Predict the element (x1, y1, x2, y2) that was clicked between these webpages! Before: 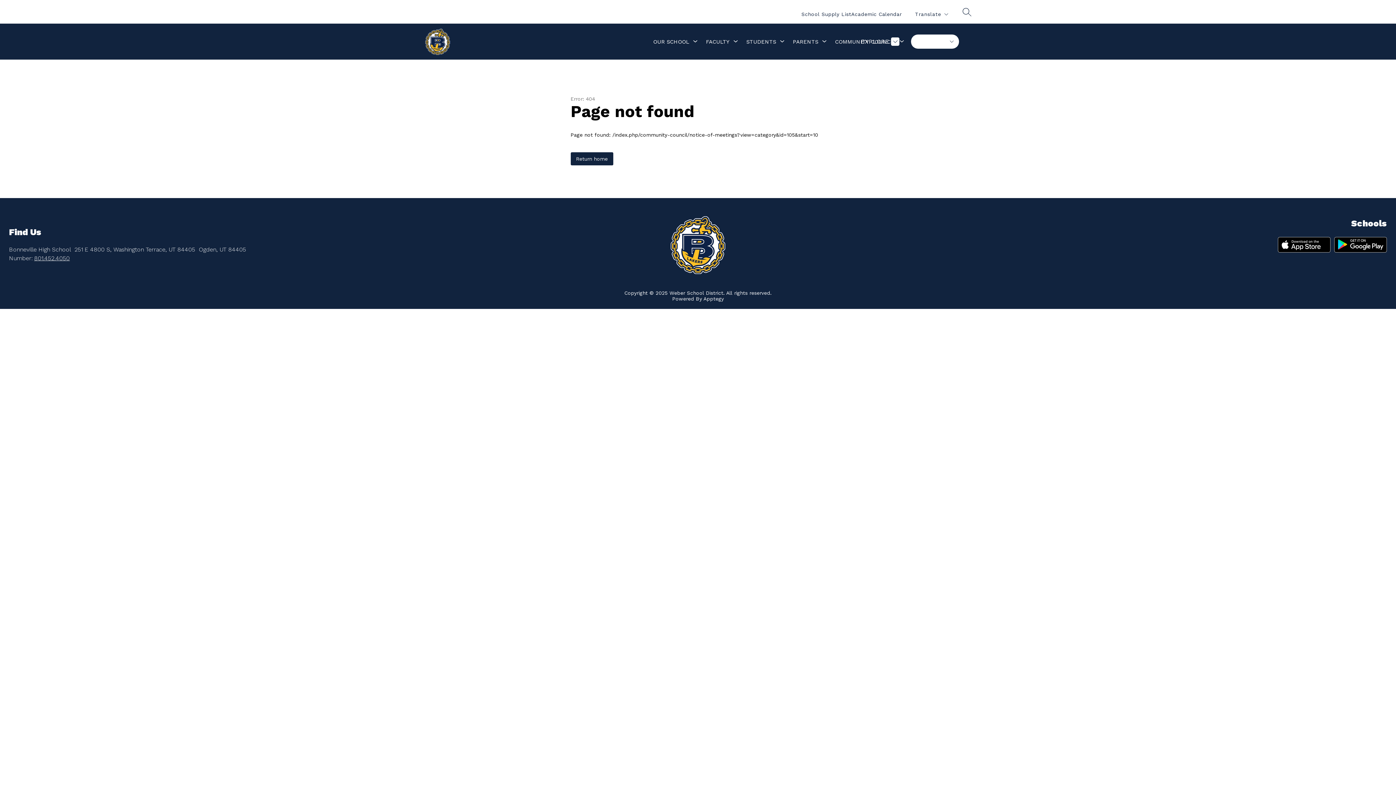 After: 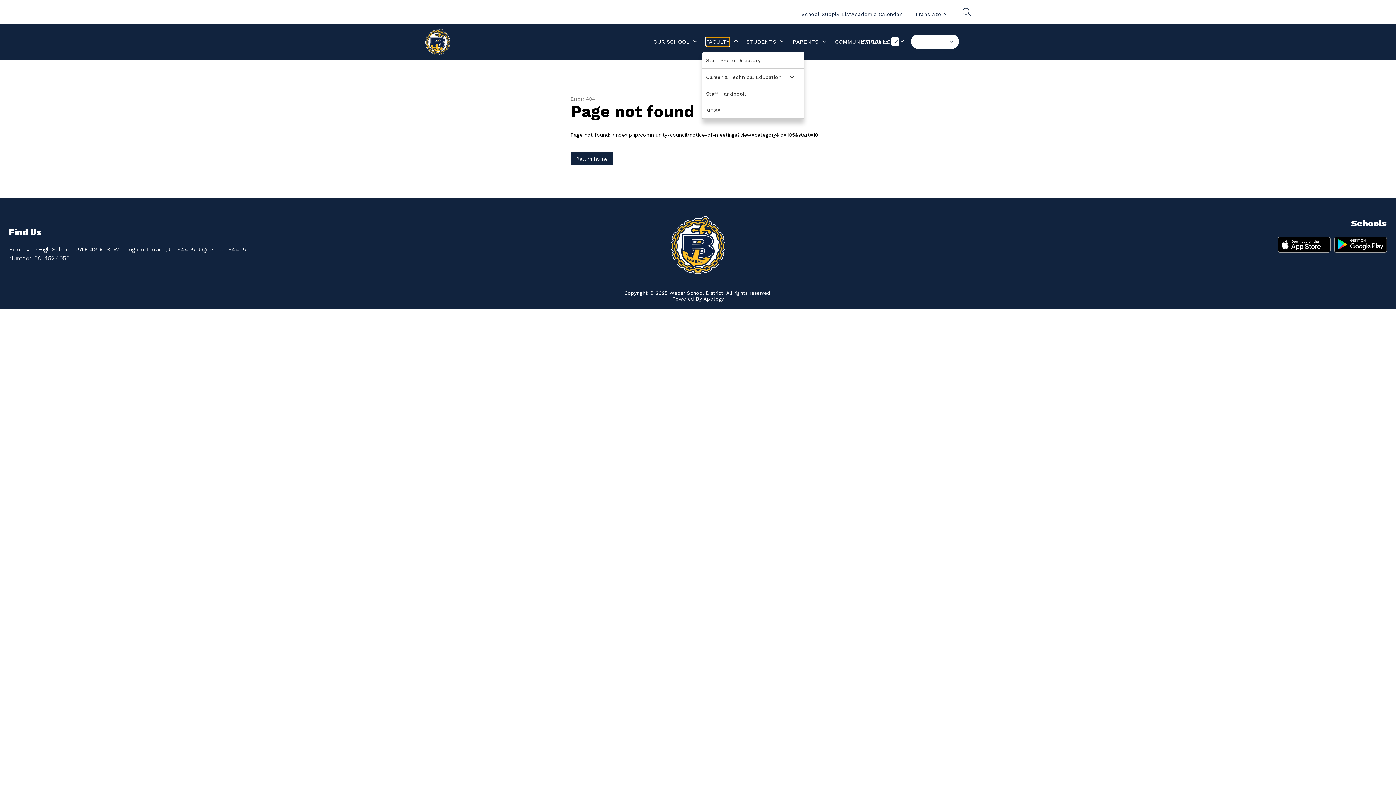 Action: bbox: (706, 37, 729, 46) label: Show submenu for Faculty